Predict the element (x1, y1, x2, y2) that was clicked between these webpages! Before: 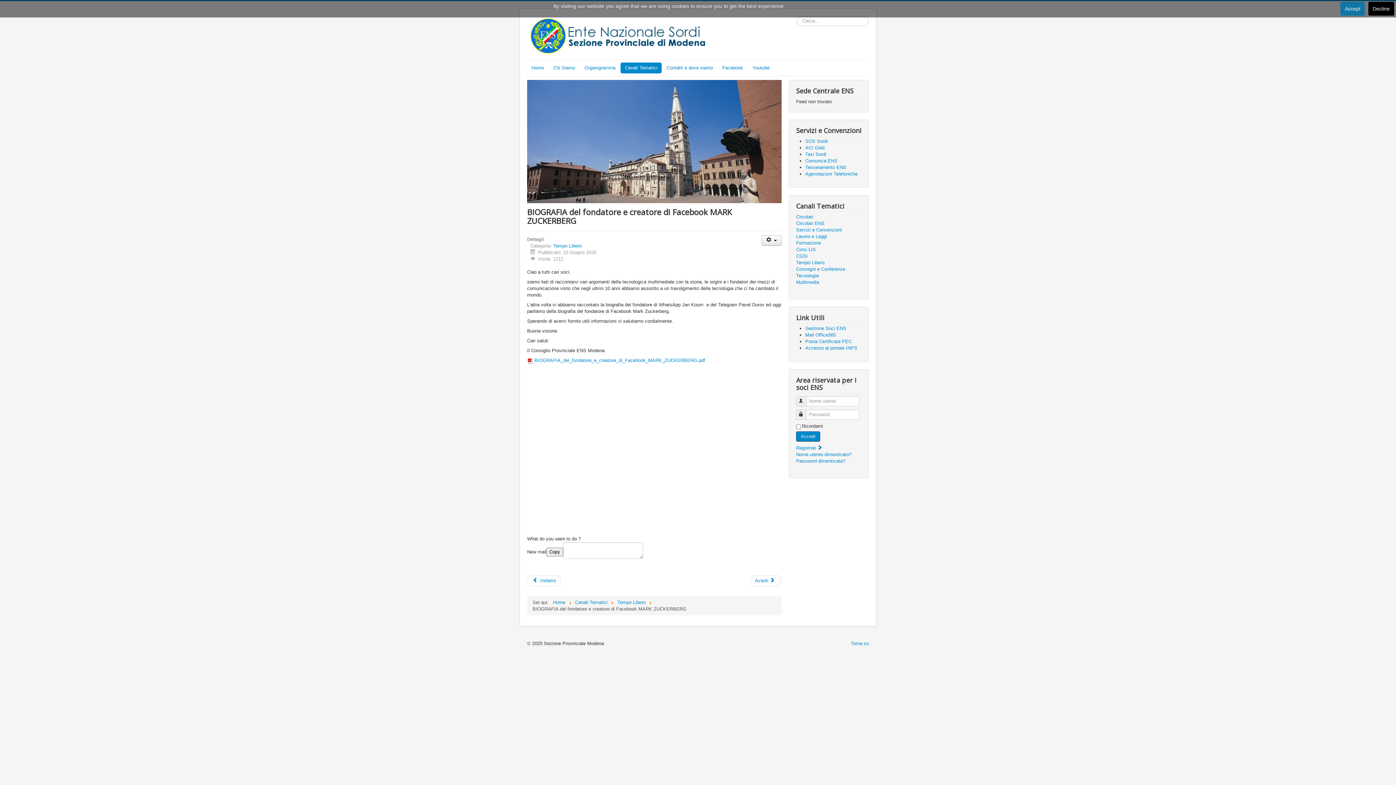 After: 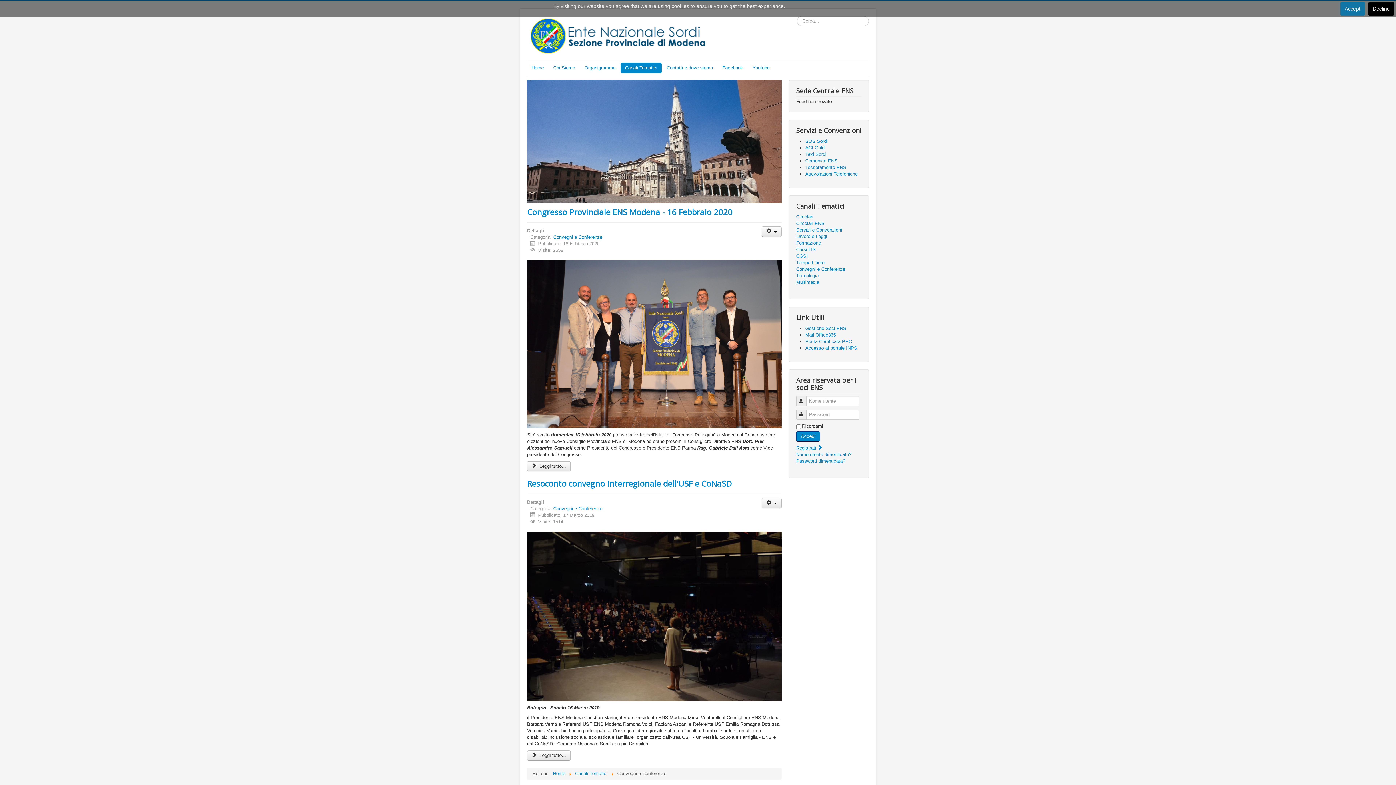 Action: label: Convegni e Conferenze bbox: (796, 266, 861, 272)